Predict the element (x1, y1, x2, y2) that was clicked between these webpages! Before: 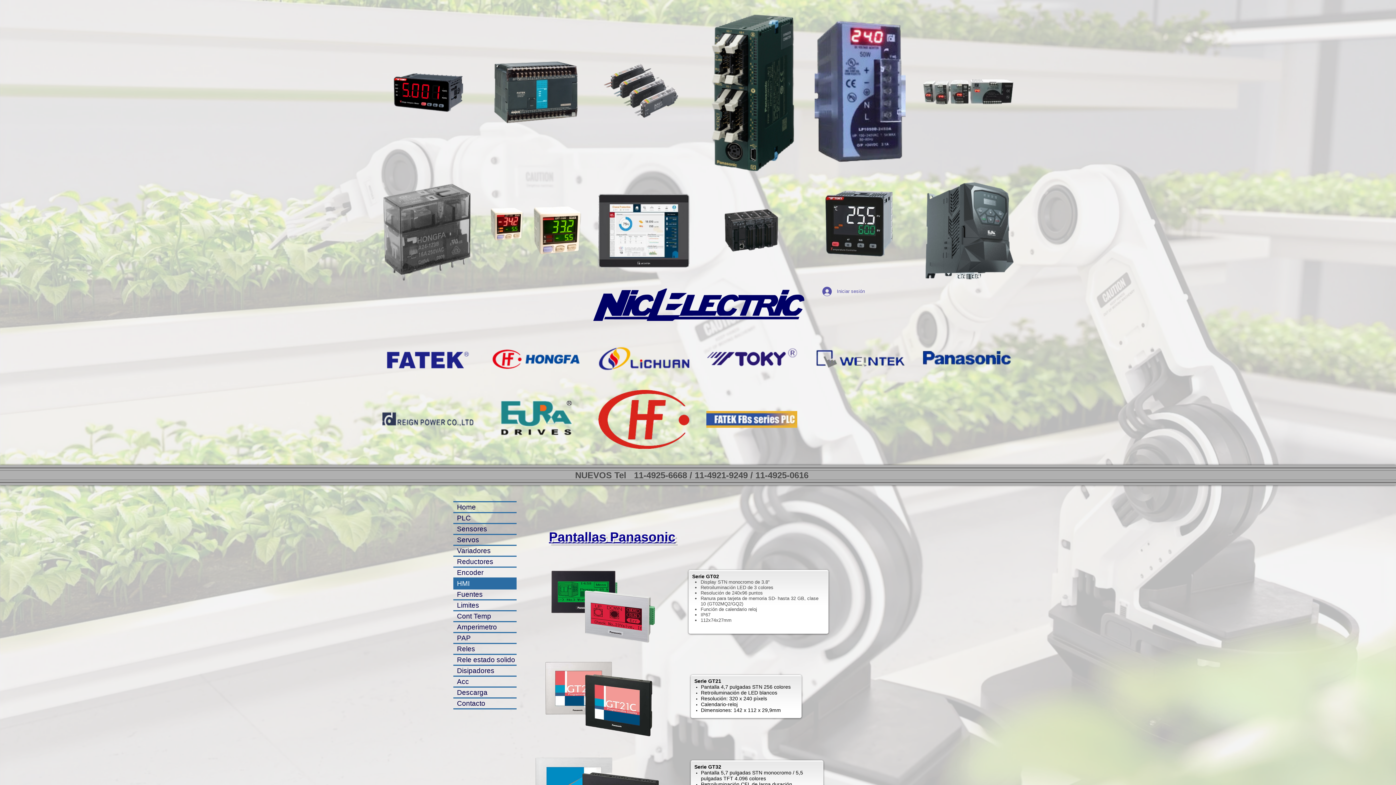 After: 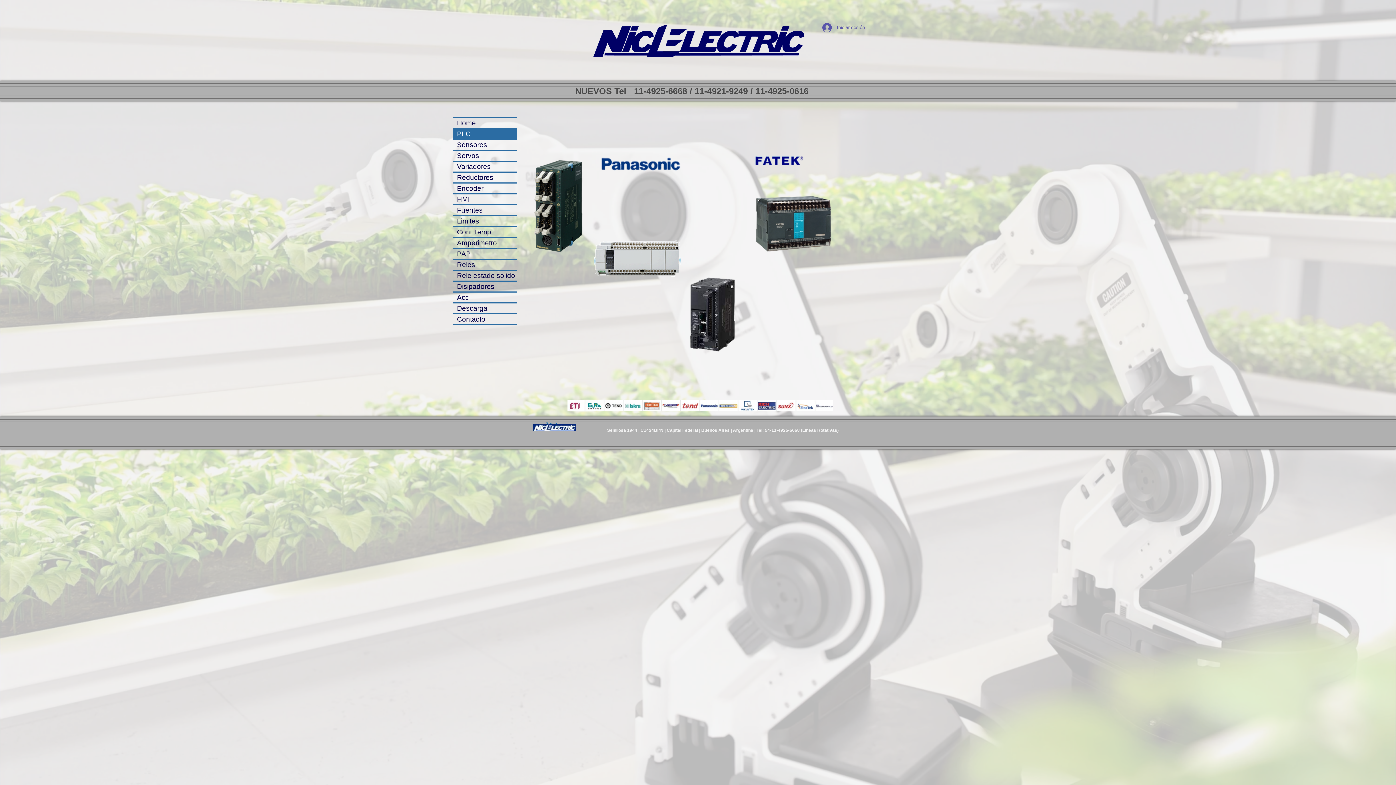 Action: label: PLC bbox: (453, 513, 516, 523)